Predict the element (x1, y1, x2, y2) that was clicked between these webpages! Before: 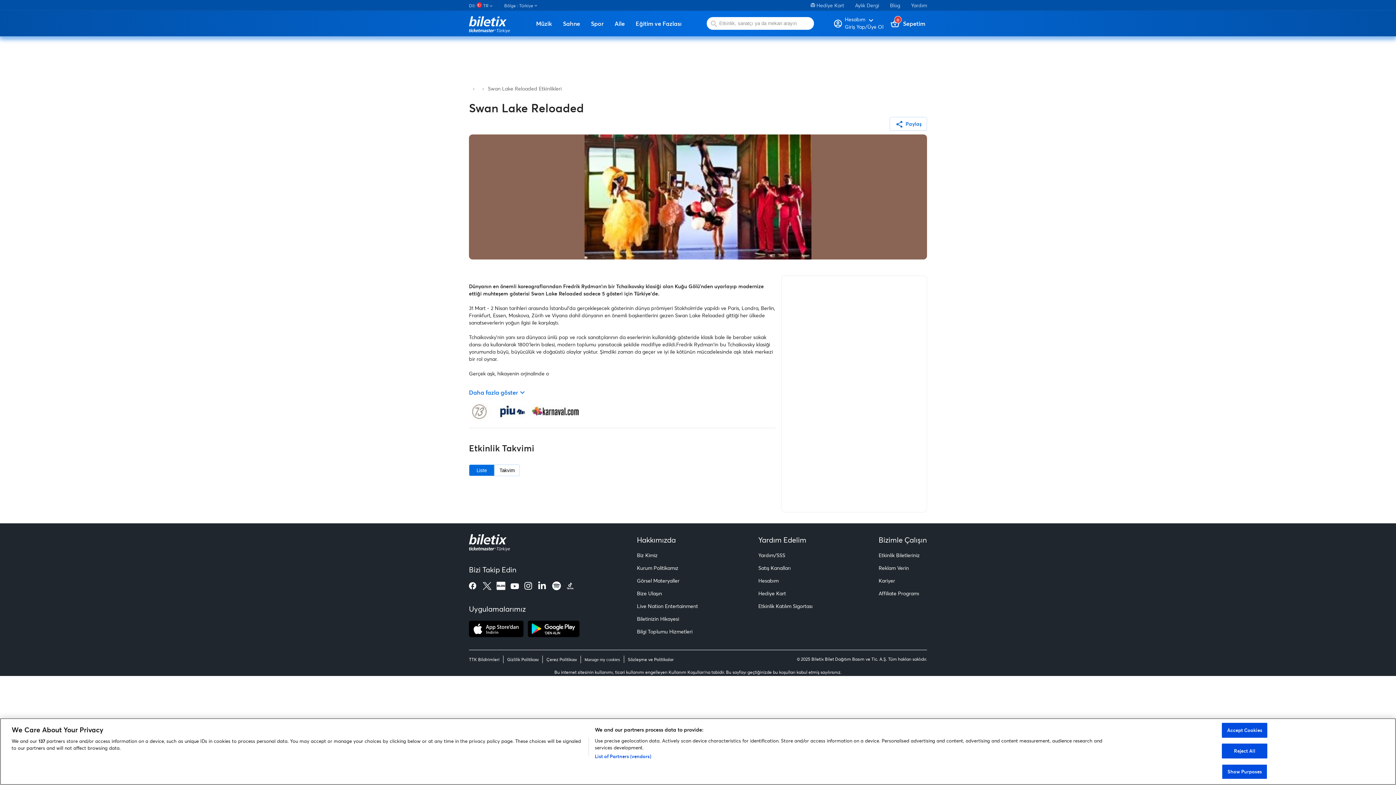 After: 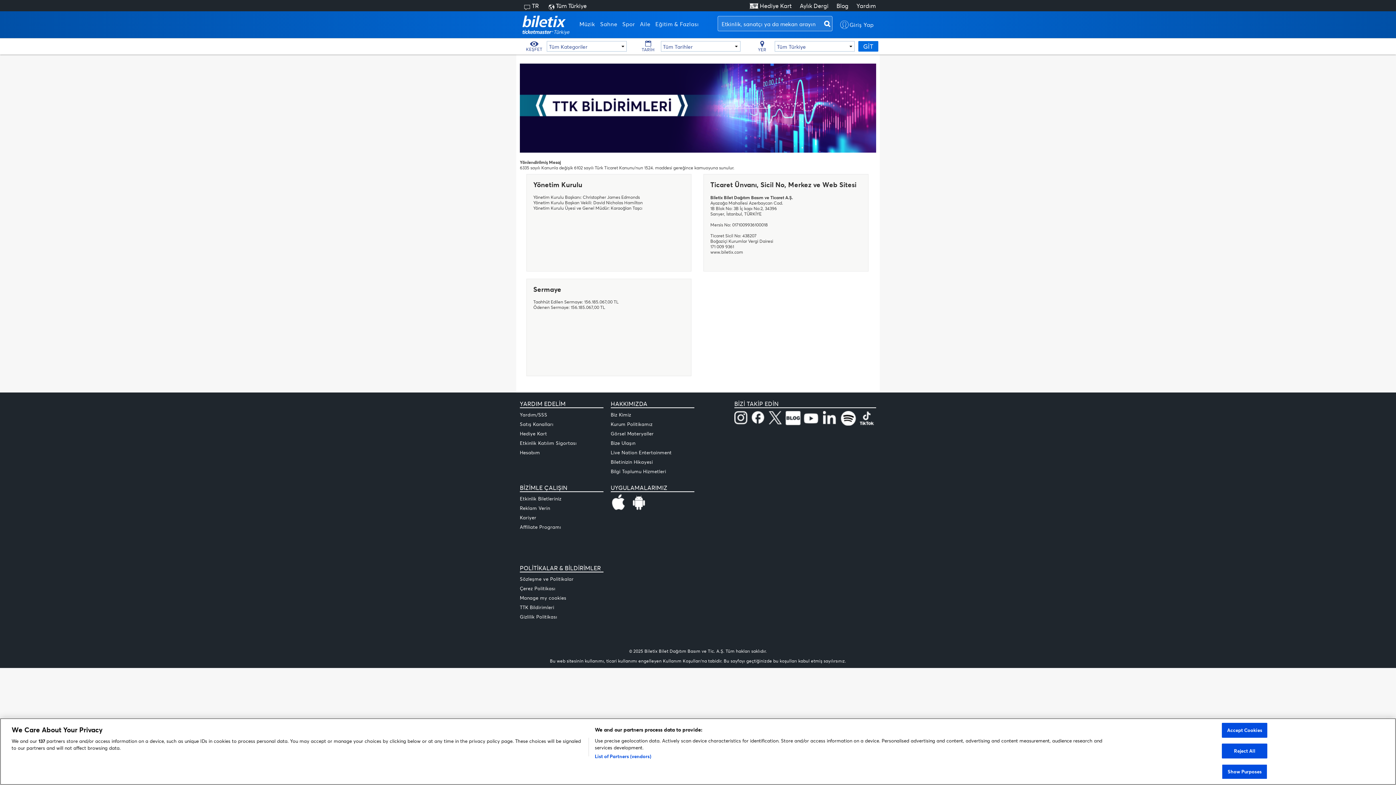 Action: bbox: (469, 656, 499, 662) label: TTK Bildirimleri